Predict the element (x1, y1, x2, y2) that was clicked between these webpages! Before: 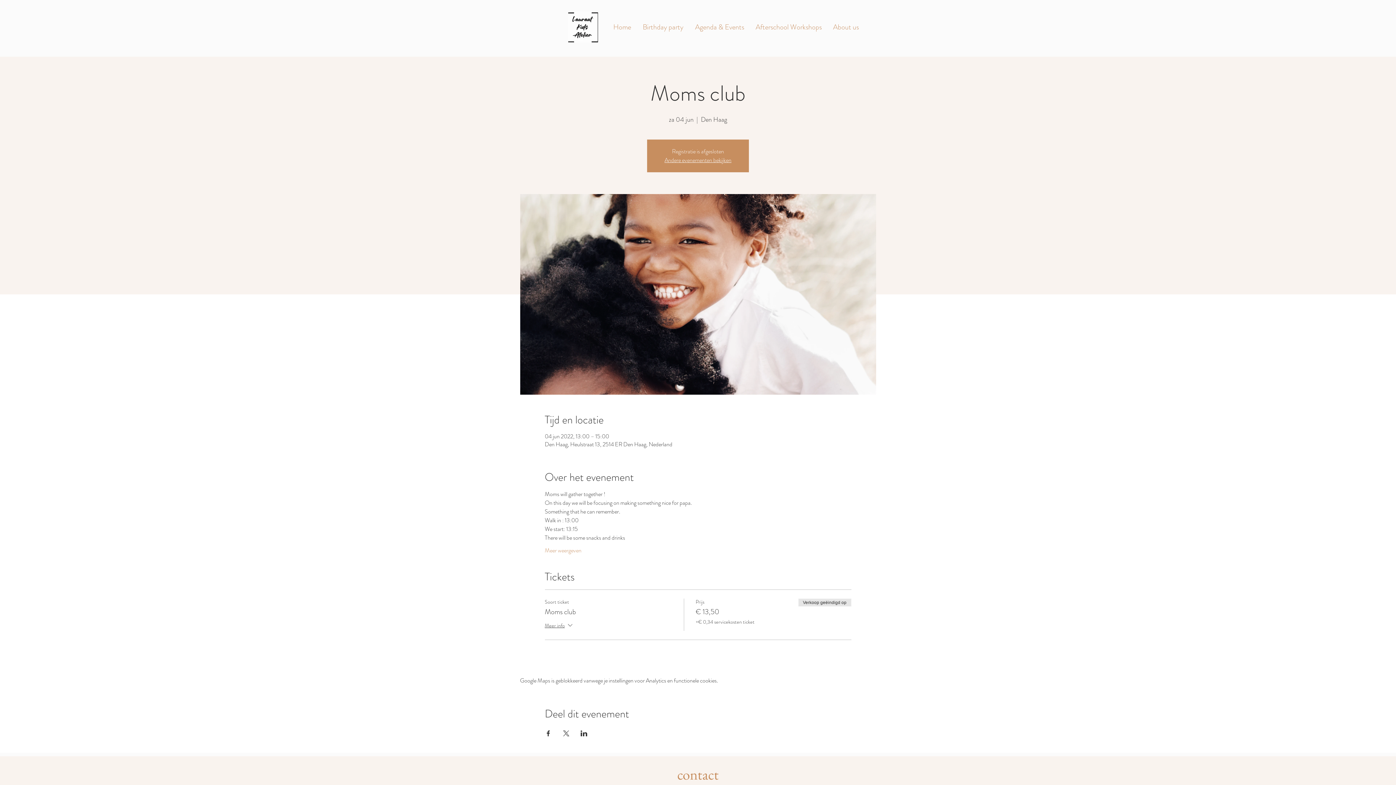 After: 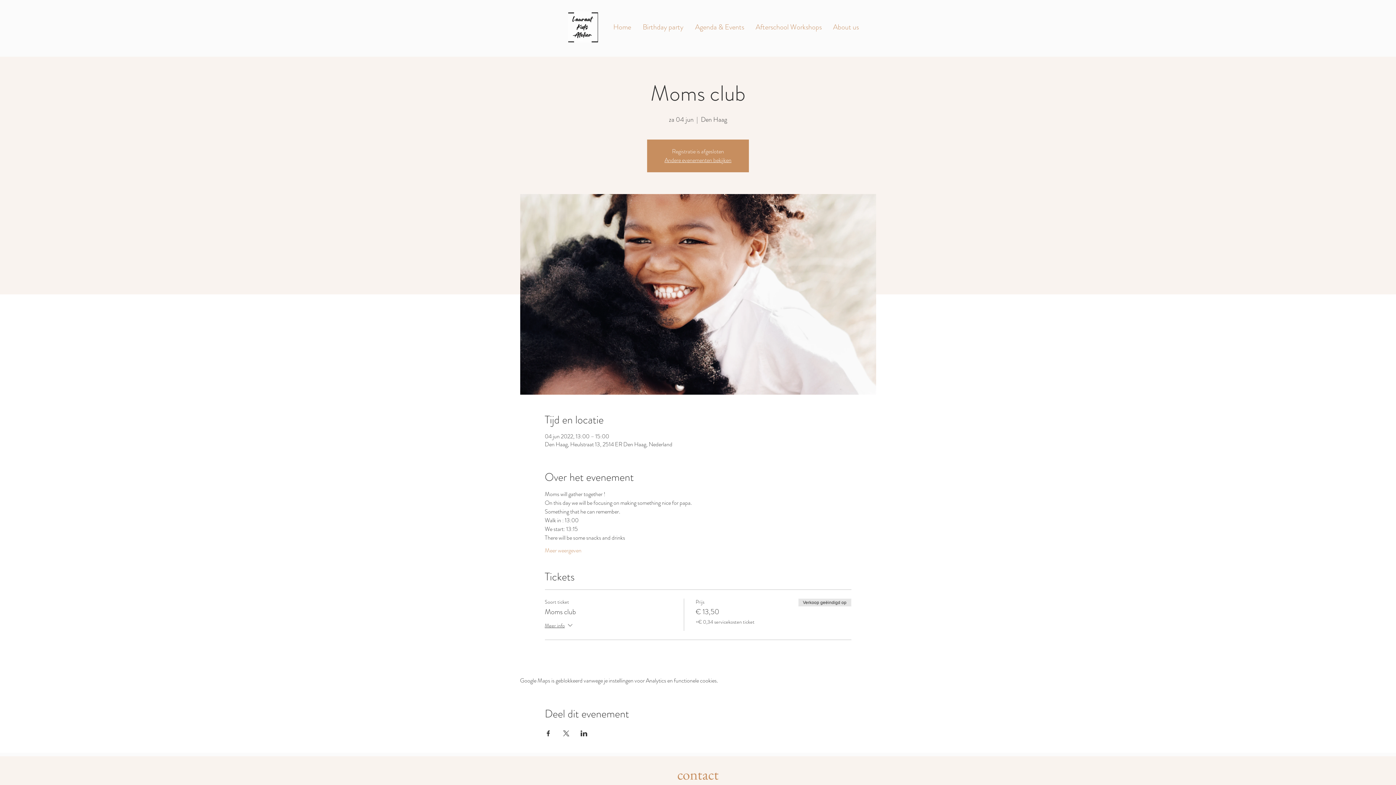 Action: label: Deel evenement op LinkedIn bbox: (580, 730, 587, 736)